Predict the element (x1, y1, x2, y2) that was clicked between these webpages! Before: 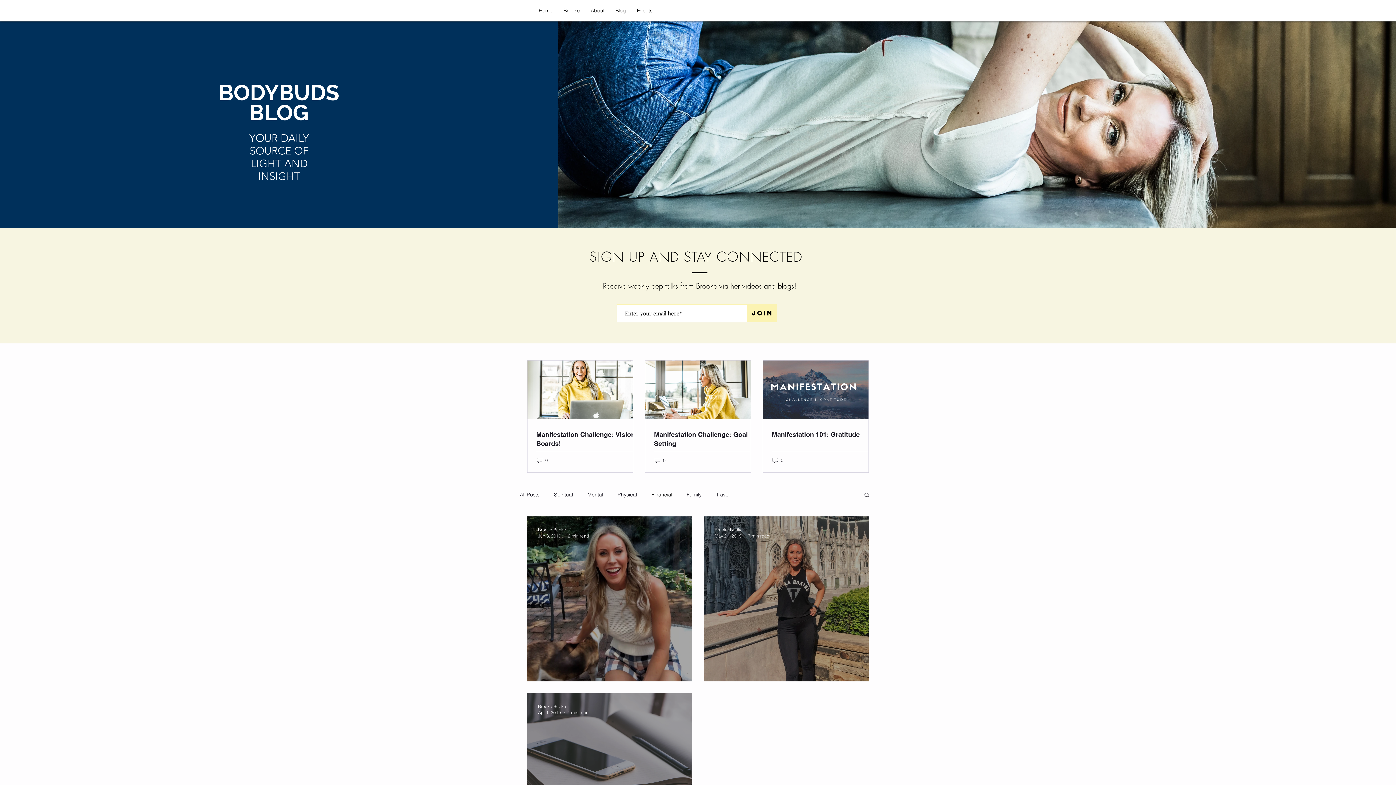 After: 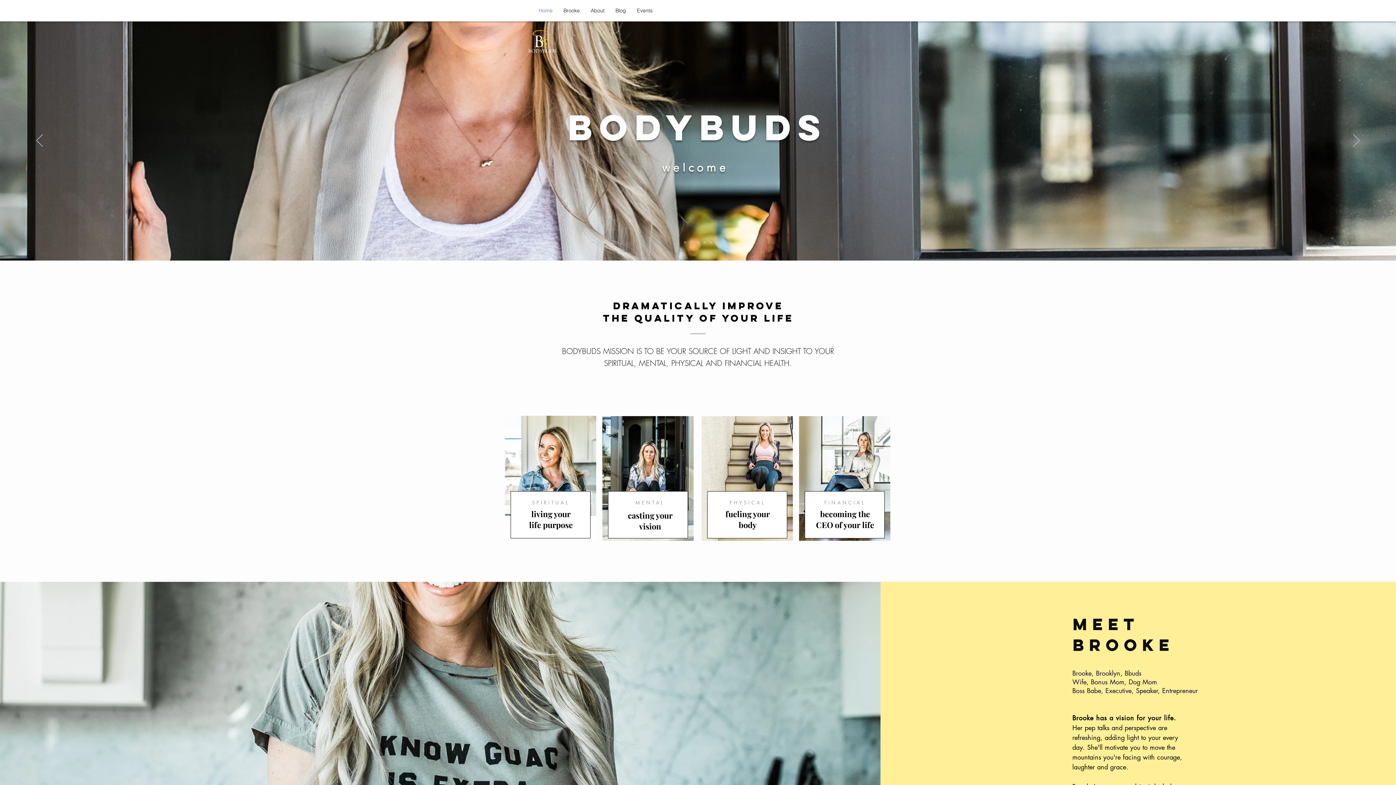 Action: label: Home bbox: (533, 3, 558, 17)